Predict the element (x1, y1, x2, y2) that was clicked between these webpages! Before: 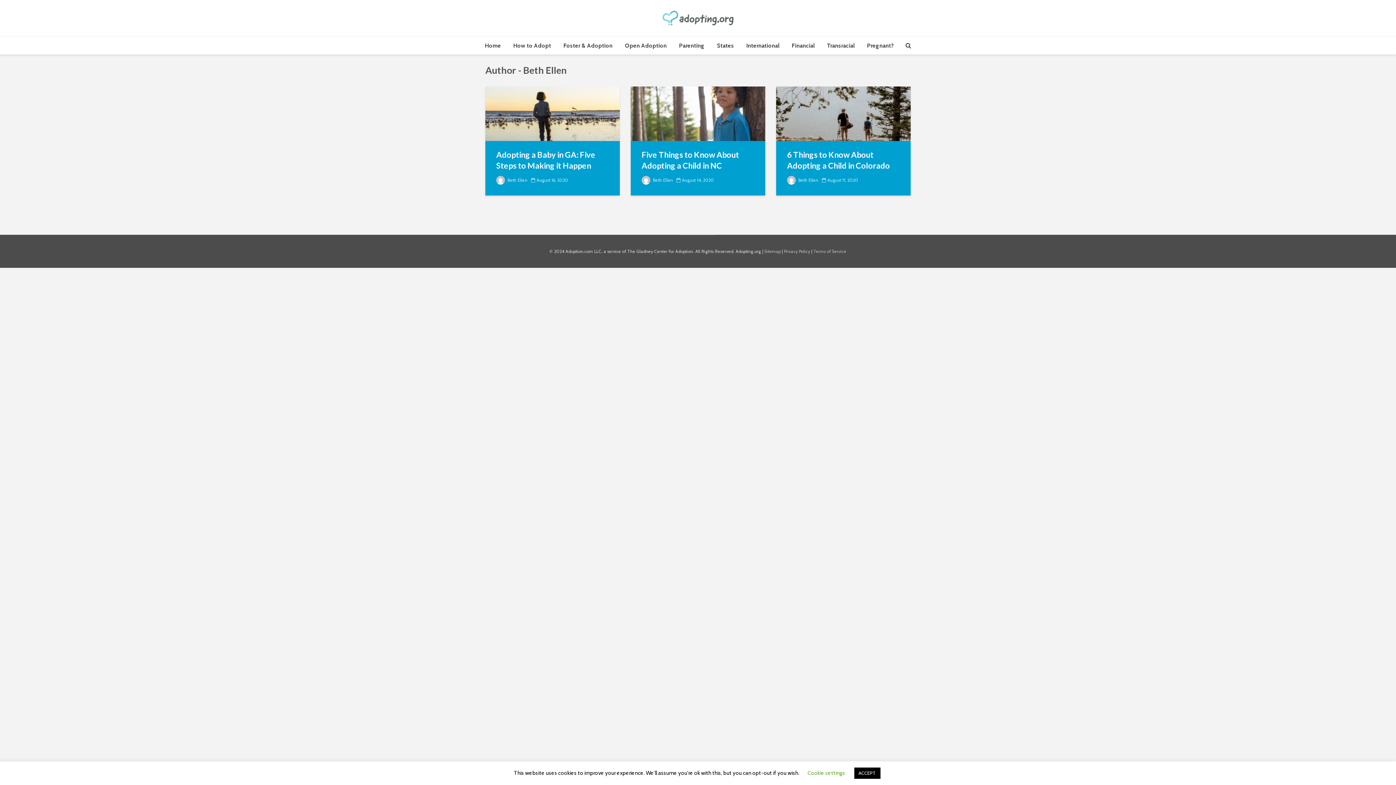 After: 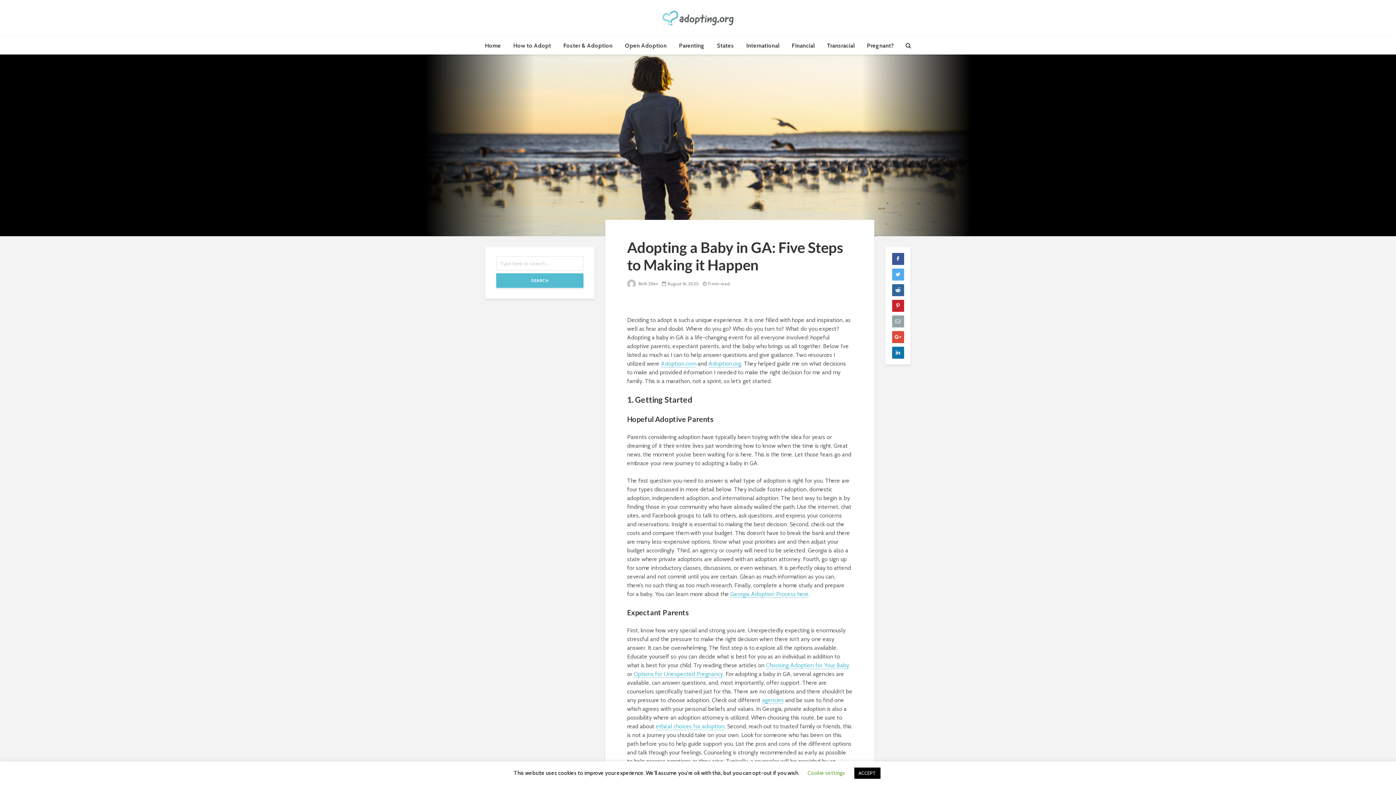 Action: label: Adopting a Baby in GA: Five Steps to Making it Happen bbox: (496, 149, 609, 171)